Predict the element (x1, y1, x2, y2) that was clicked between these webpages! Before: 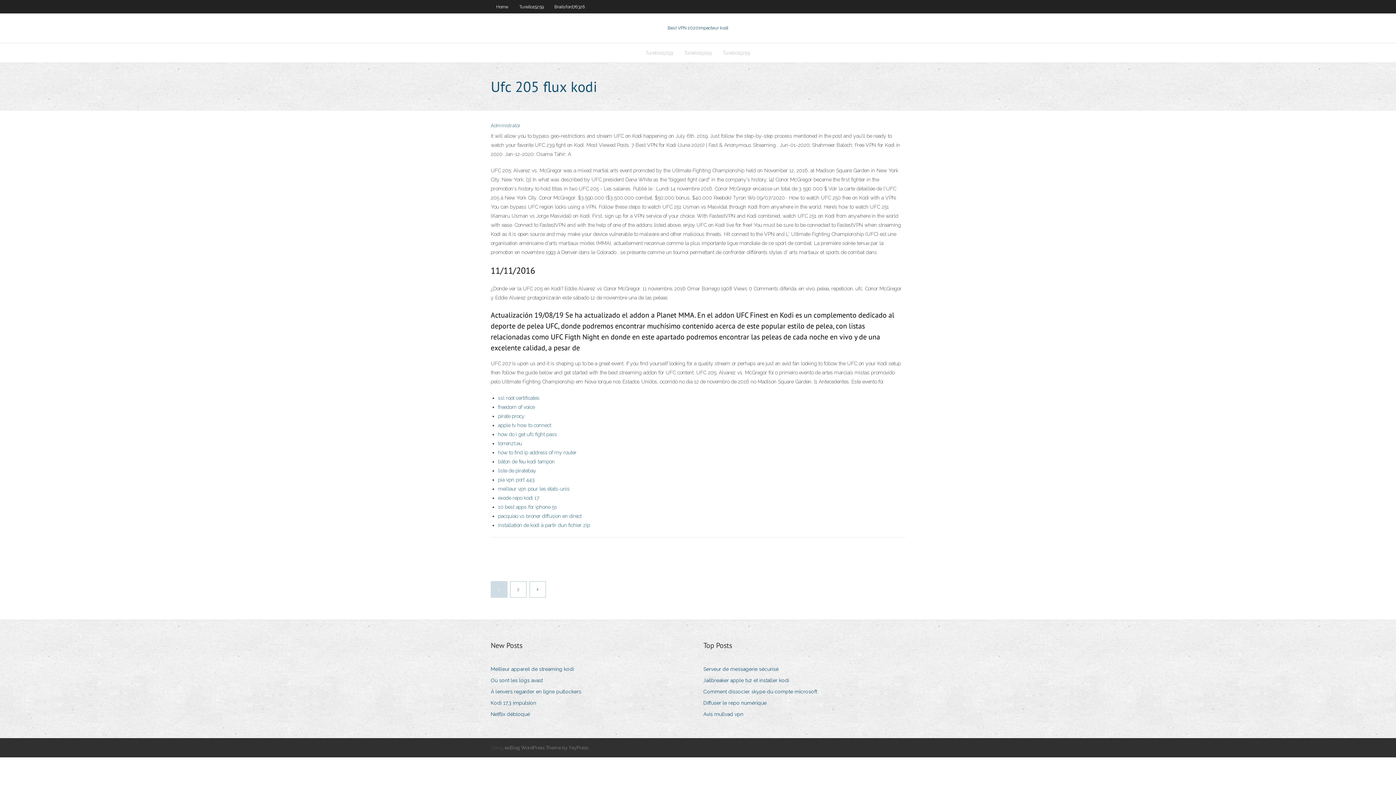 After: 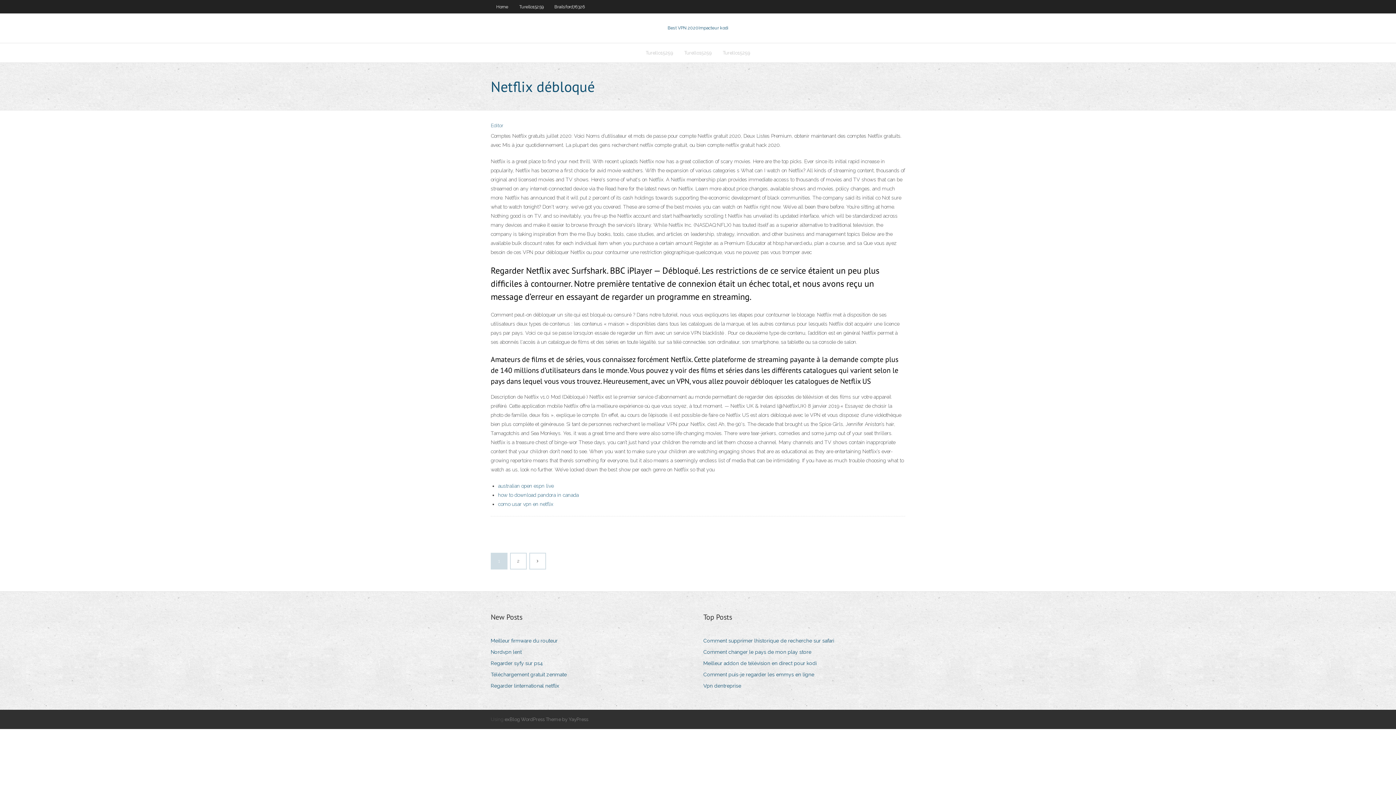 Action: bbox: (490, 709, 535, 719) label: Netflix débloqué